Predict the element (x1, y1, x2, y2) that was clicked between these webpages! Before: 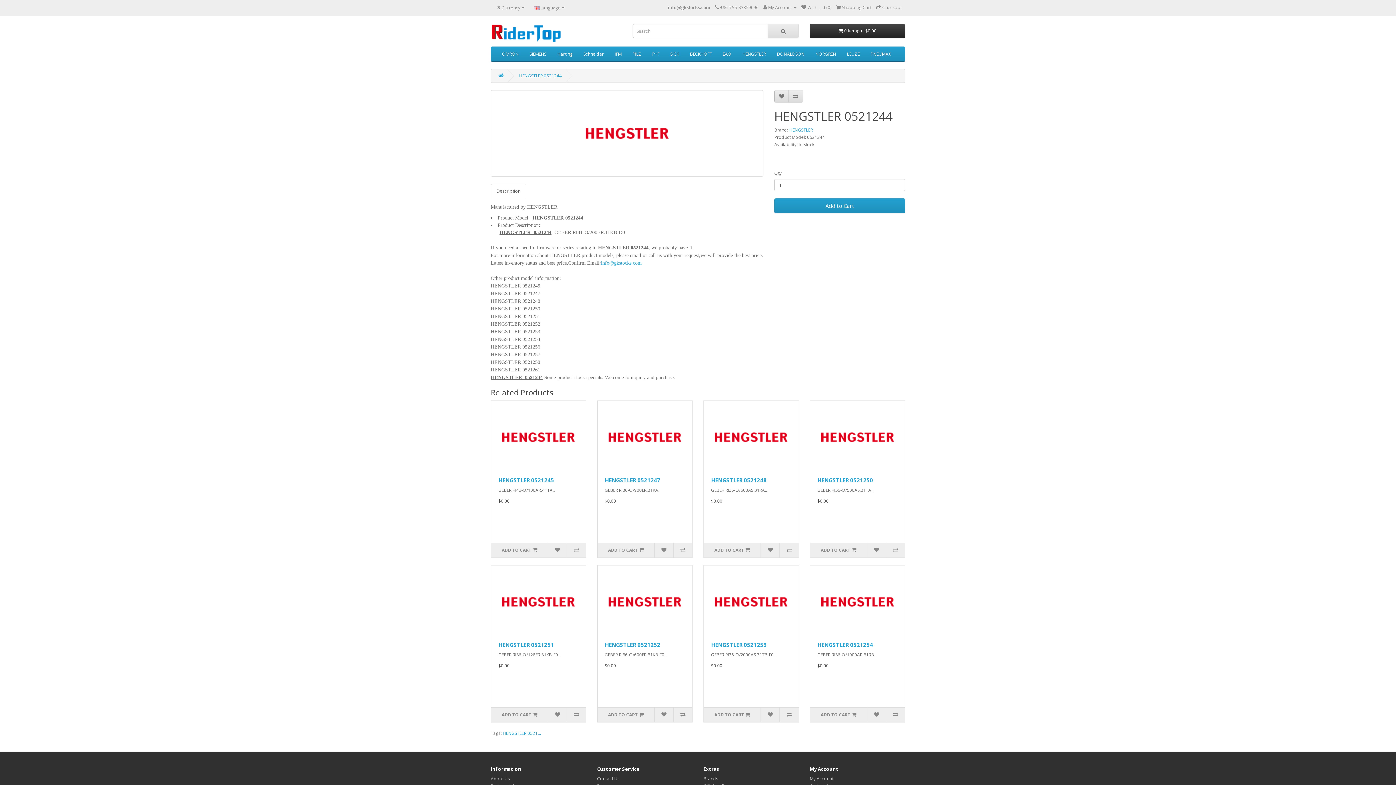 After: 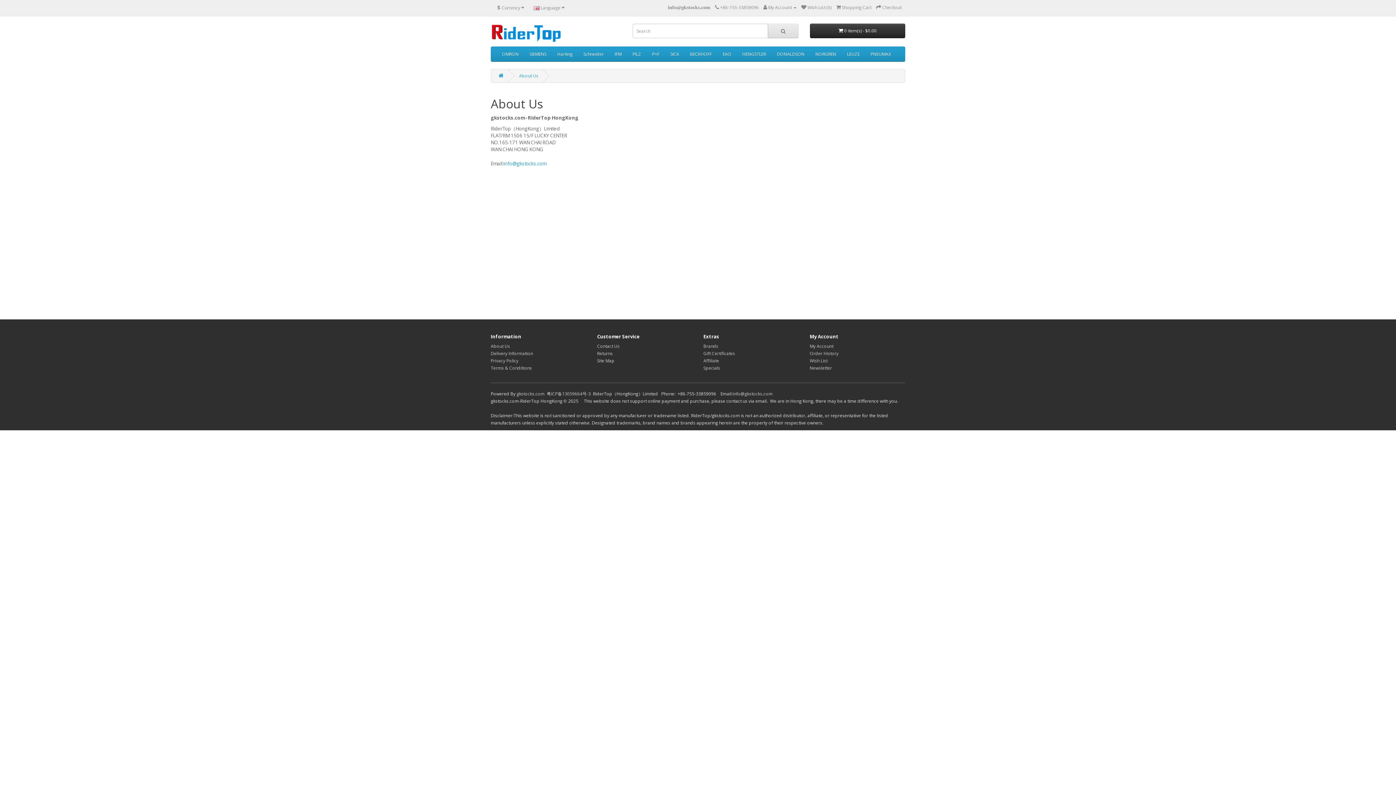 Action: label: About Us bbox: (490, 776, 510, 782)